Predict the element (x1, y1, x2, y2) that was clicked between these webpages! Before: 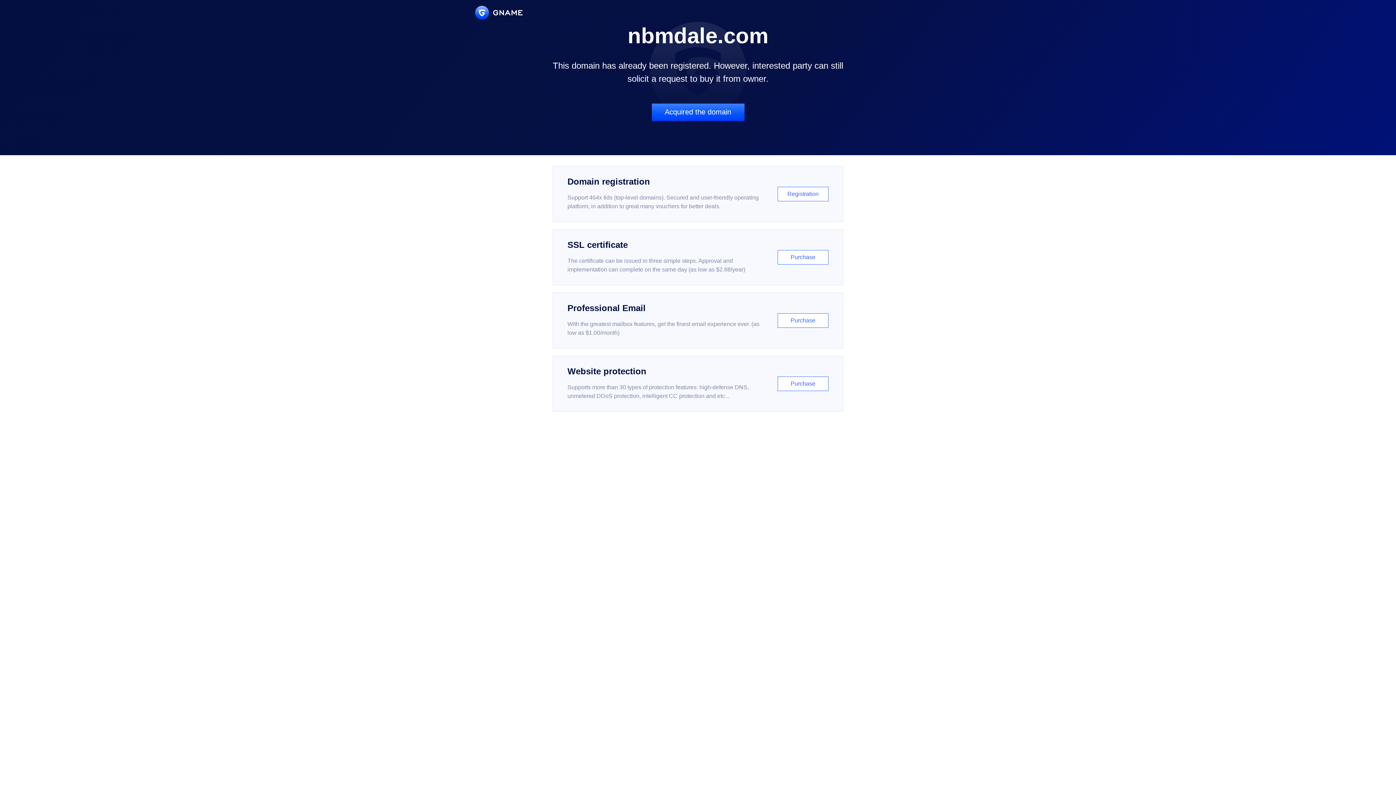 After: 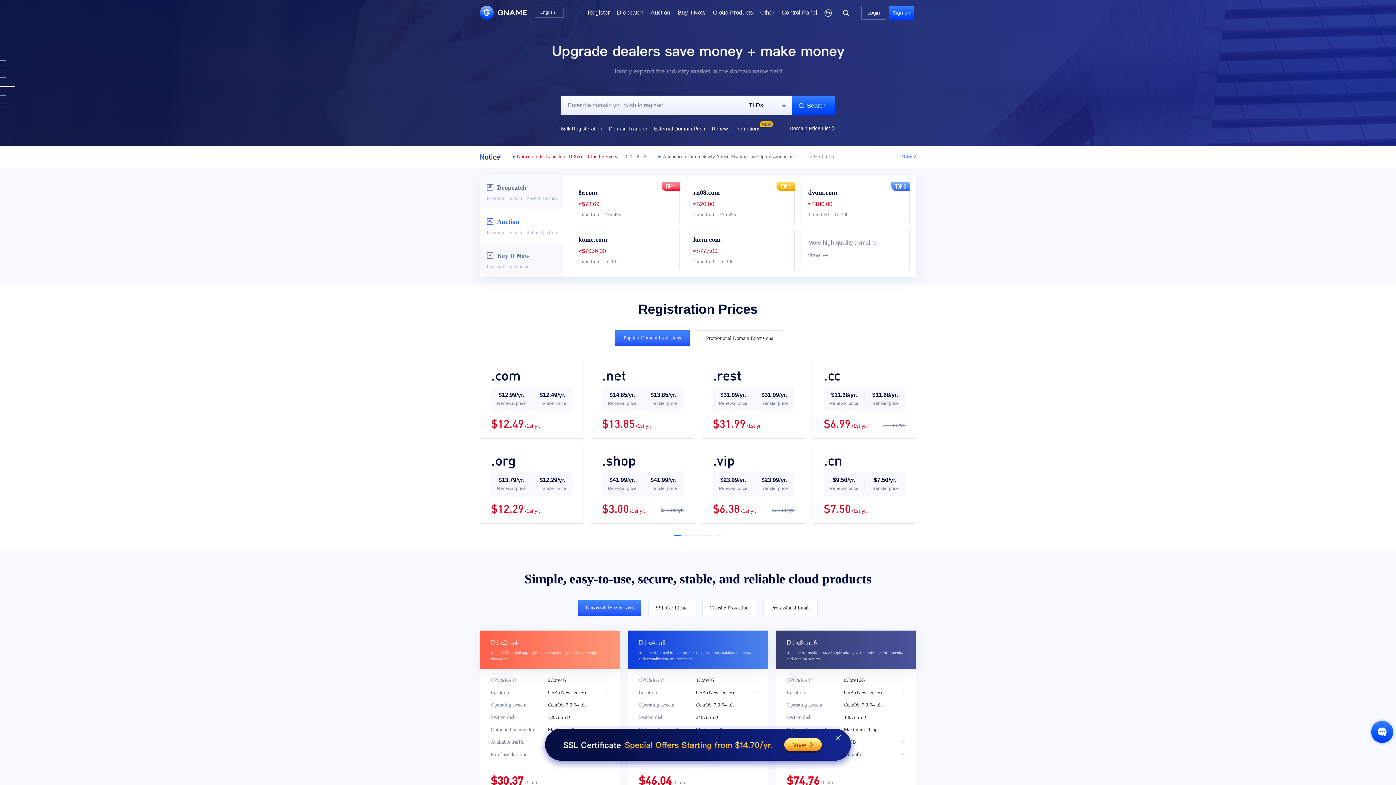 Action: bbox: (475, 5, 522, 19)